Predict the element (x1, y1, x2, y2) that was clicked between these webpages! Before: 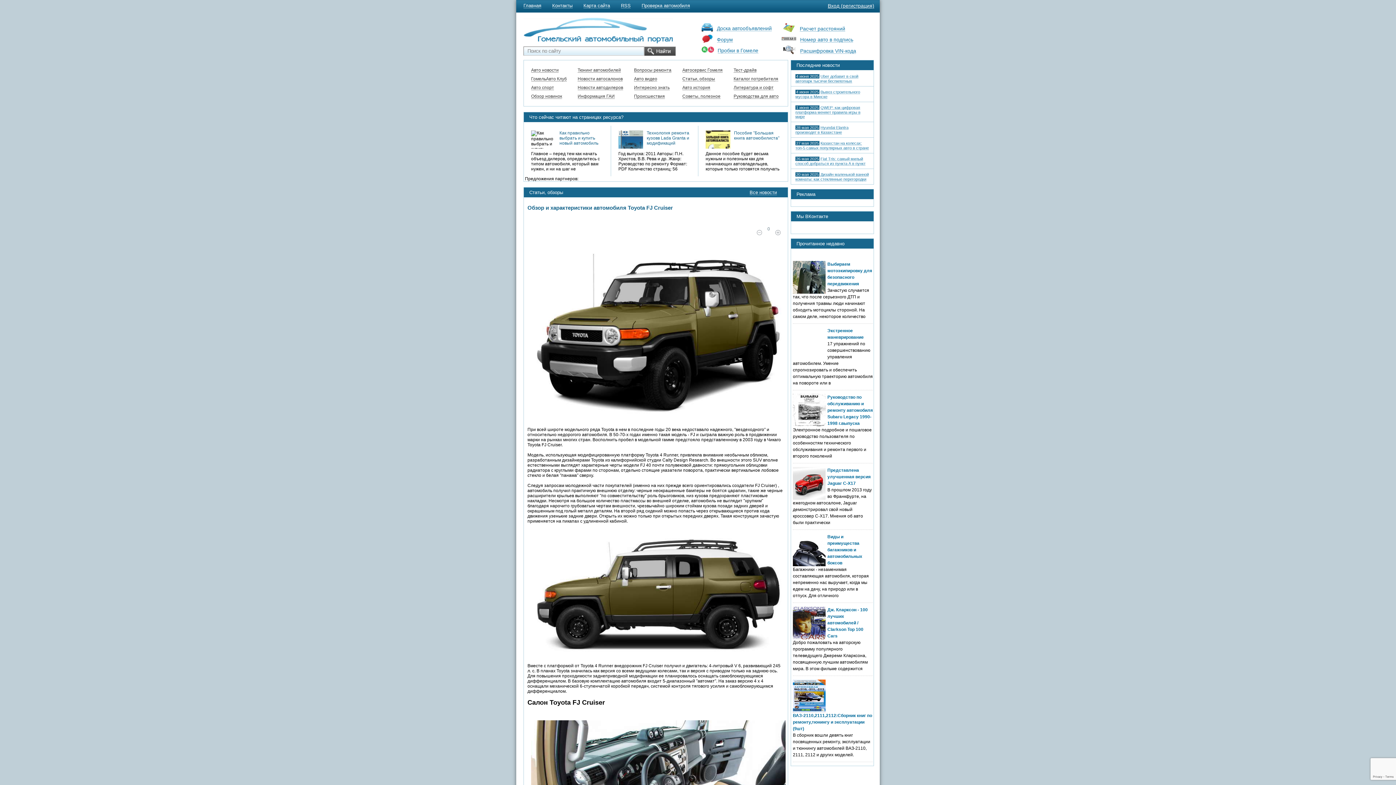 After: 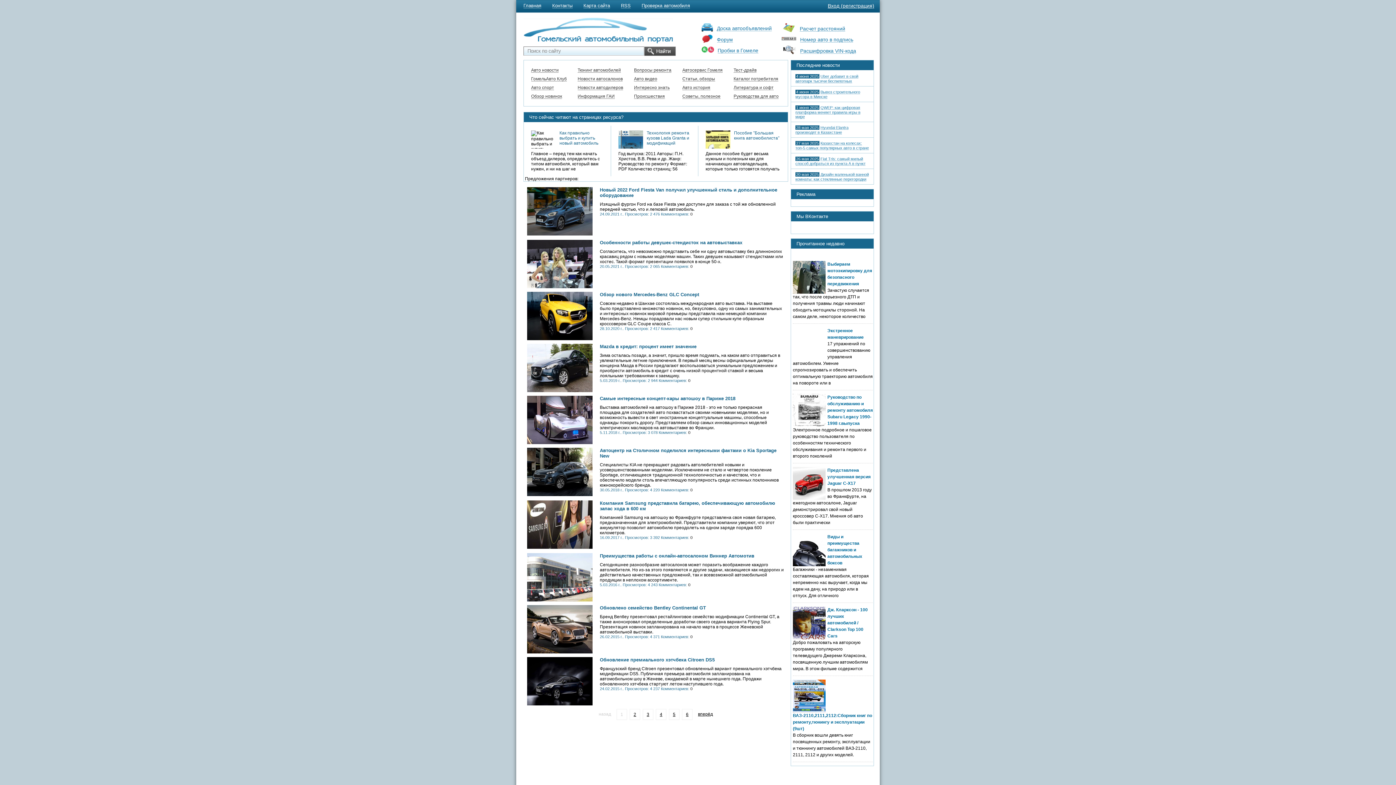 Action: label: Новости автосалонов bbox: (577, 76, 622, 81)